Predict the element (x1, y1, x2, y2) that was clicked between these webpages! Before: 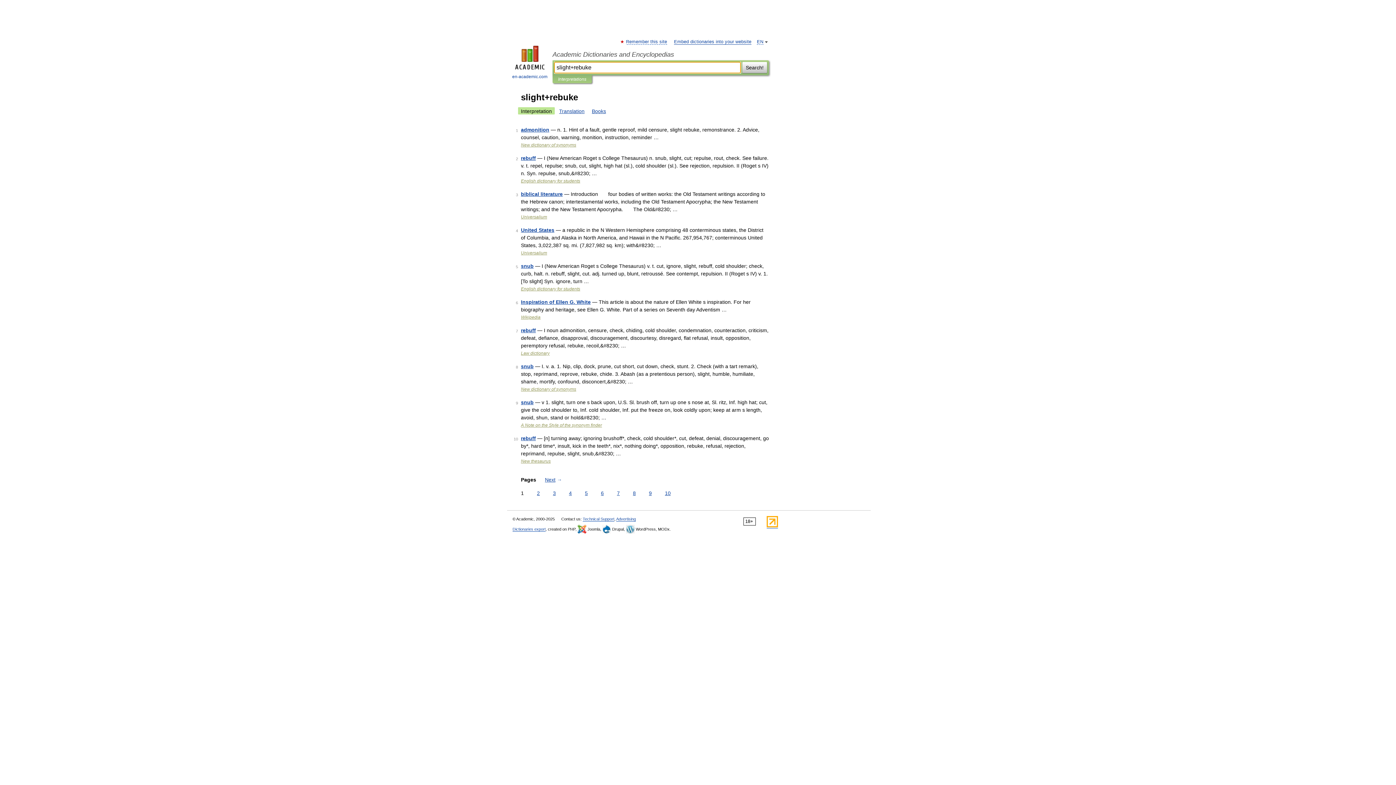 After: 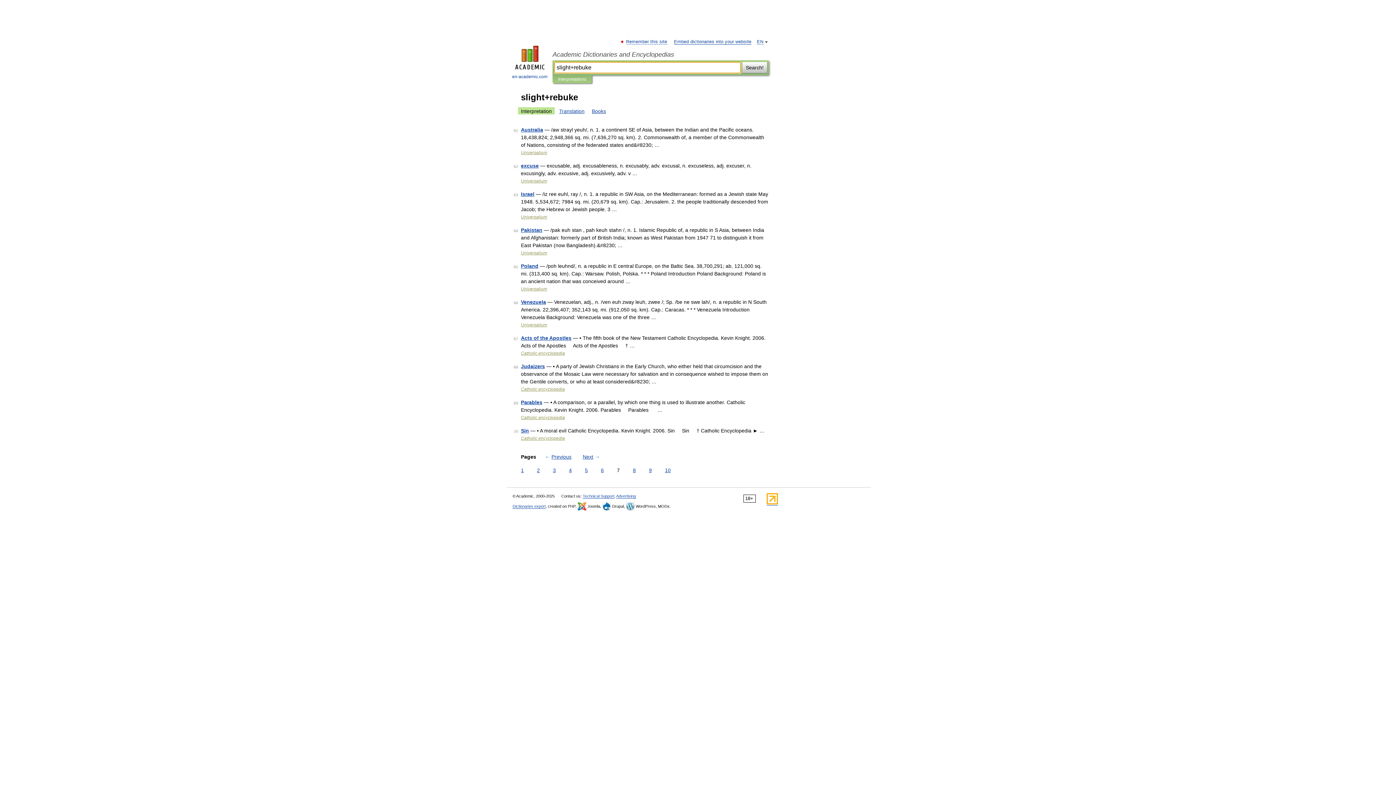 Action: label: 7 bbox: (615, 489, 621, 497)